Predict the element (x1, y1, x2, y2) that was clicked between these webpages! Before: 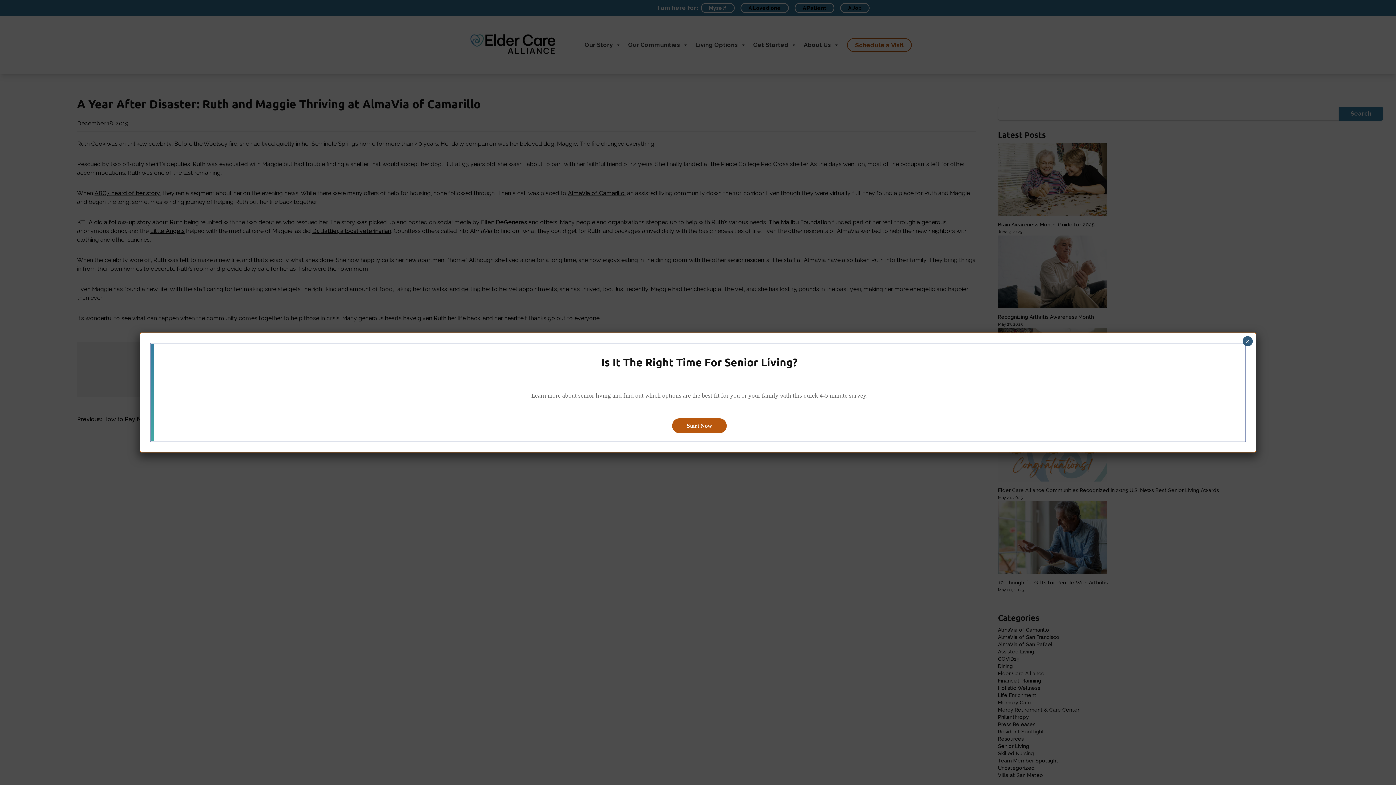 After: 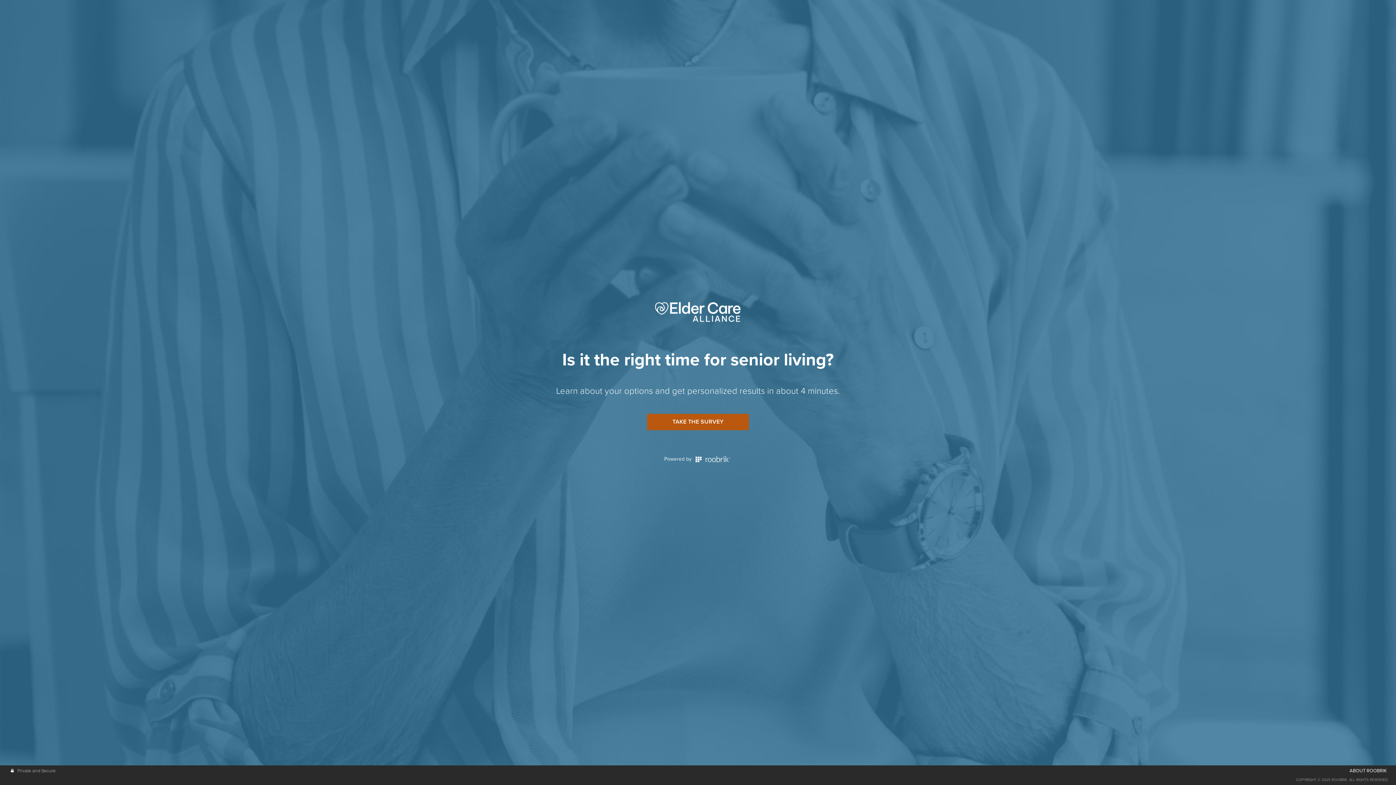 Action: label: Start Now bbox: (672, 418, 726, 433)